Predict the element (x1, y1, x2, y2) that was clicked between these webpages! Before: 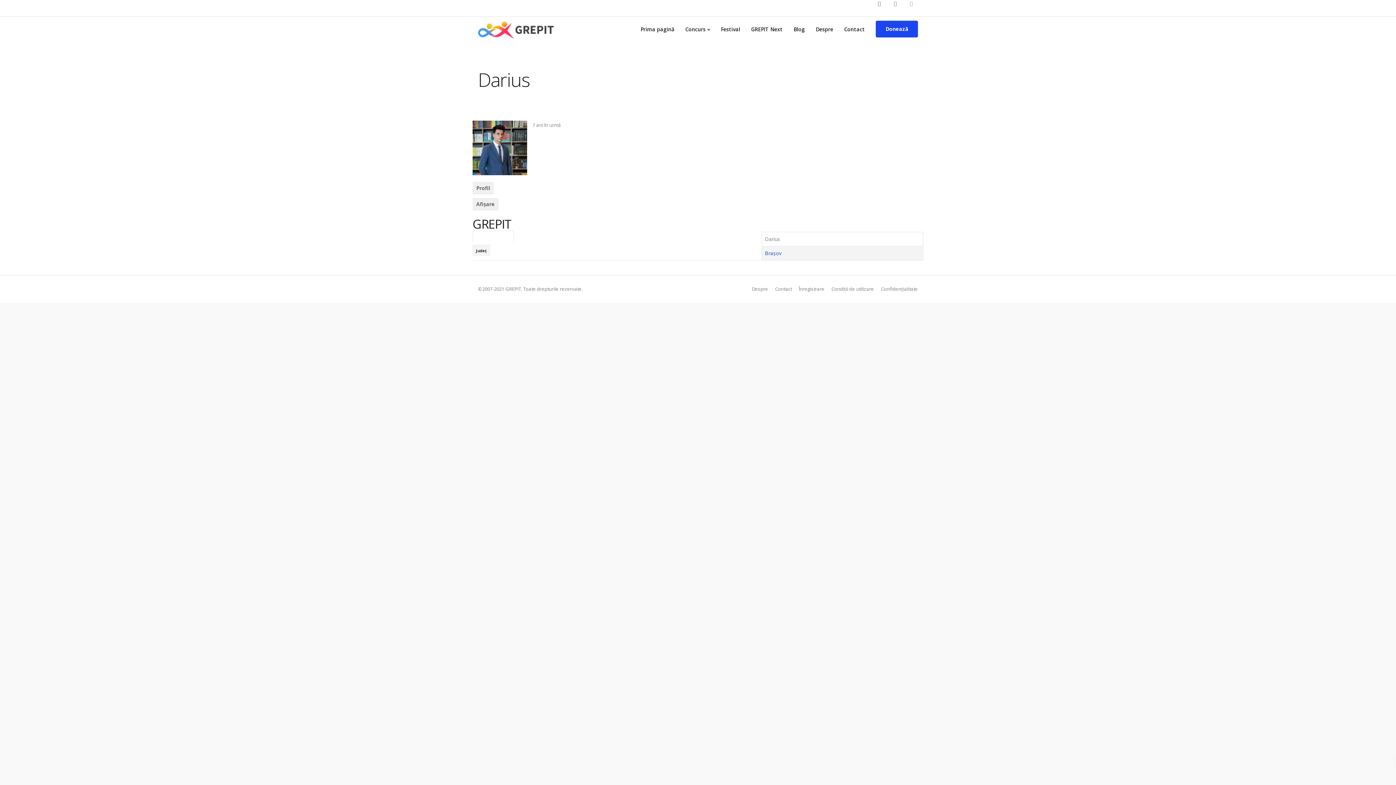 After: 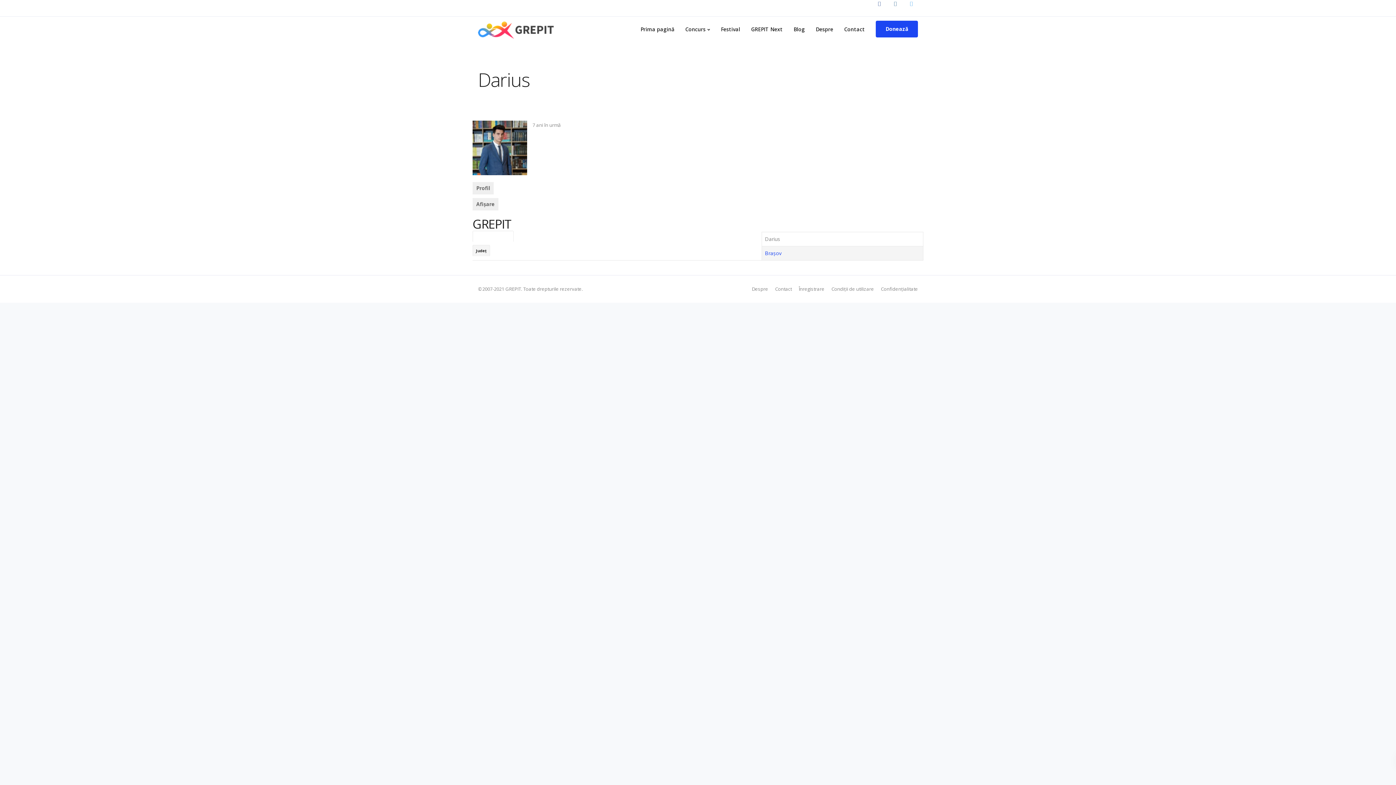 Action: label: Afișare bbox: (472, 198, 498, 210)